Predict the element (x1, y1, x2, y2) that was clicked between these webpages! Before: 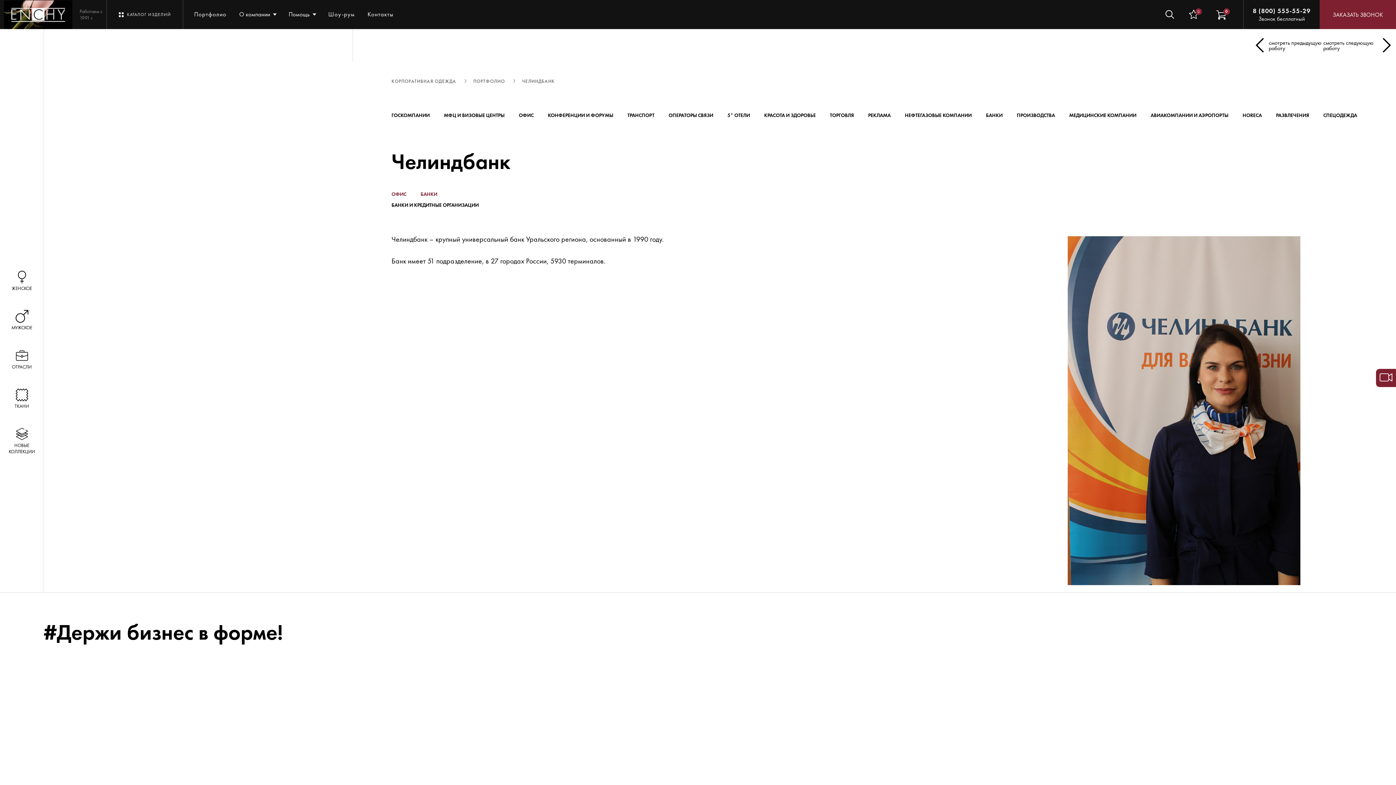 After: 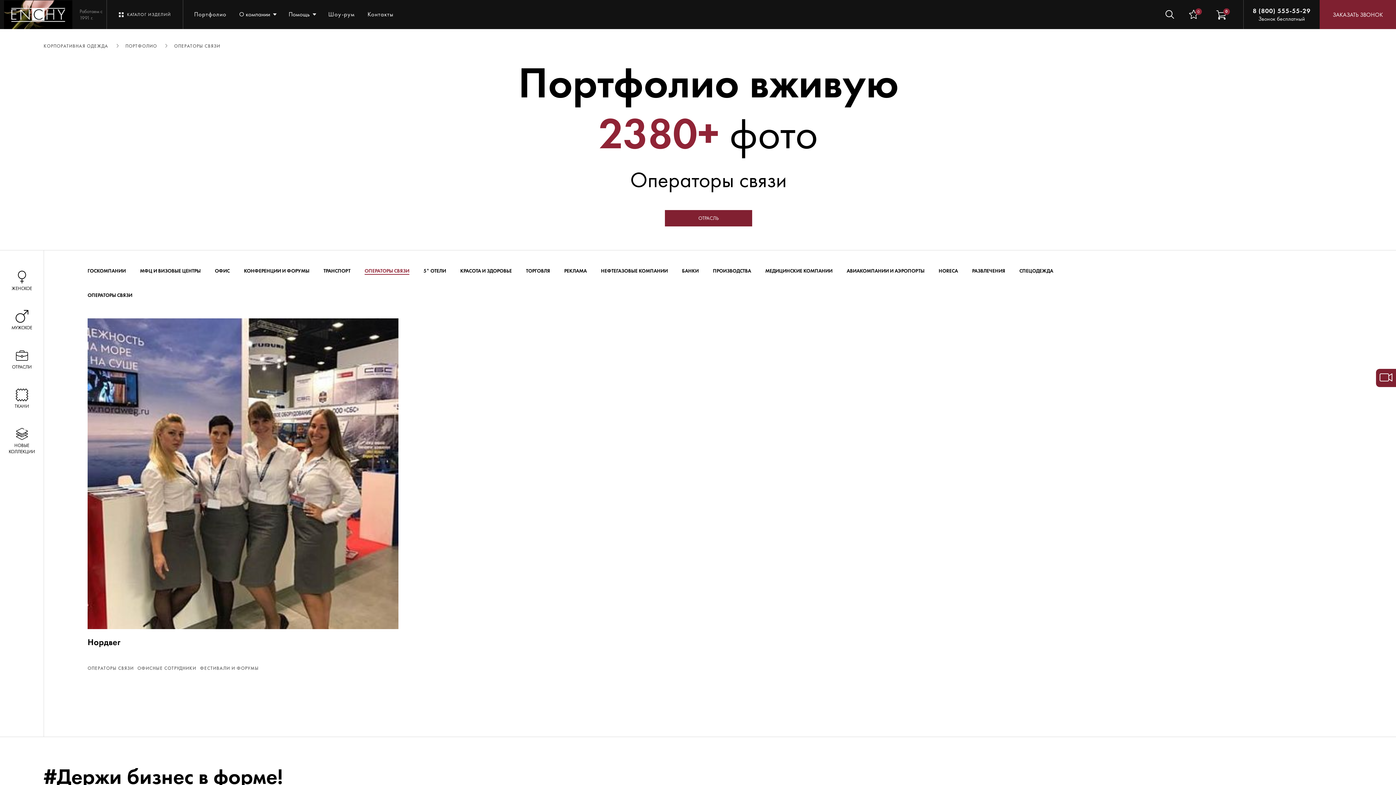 Action: label: ОПЕРАТОРЫ СВЯЗИ bbox: (668, 112, 713, 118)